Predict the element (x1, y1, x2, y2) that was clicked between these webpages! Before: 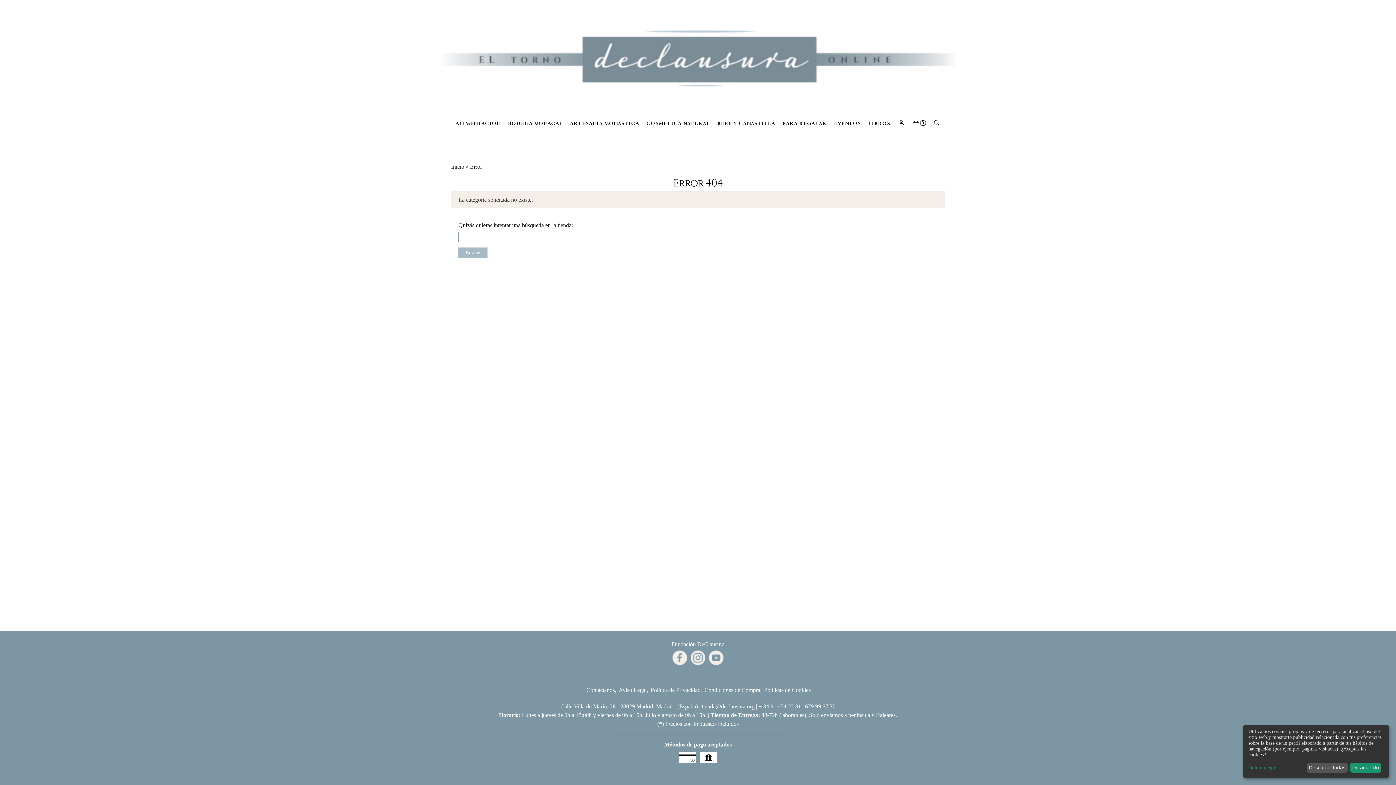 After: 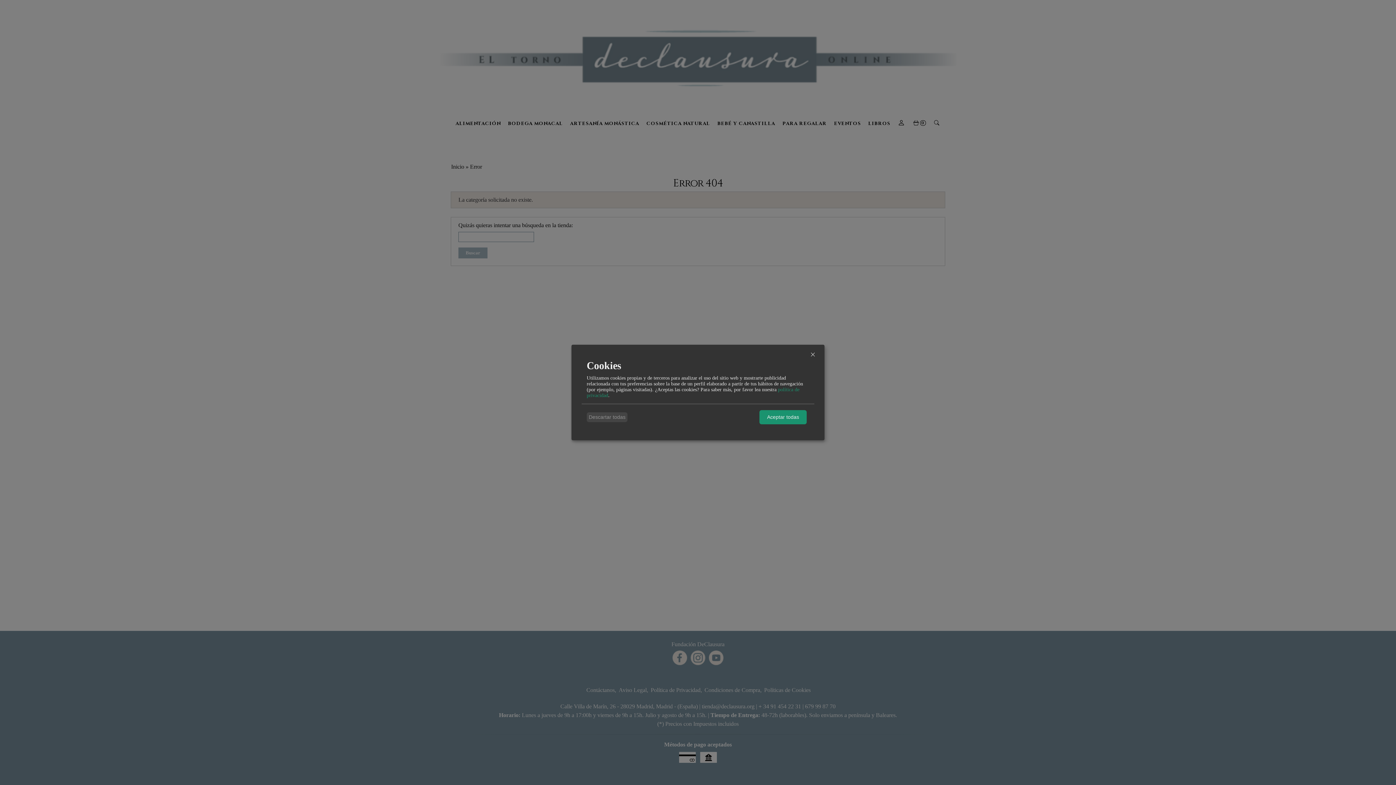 Action: label: Quiero elegir... bbox: (1248, 765, 1304, 771)